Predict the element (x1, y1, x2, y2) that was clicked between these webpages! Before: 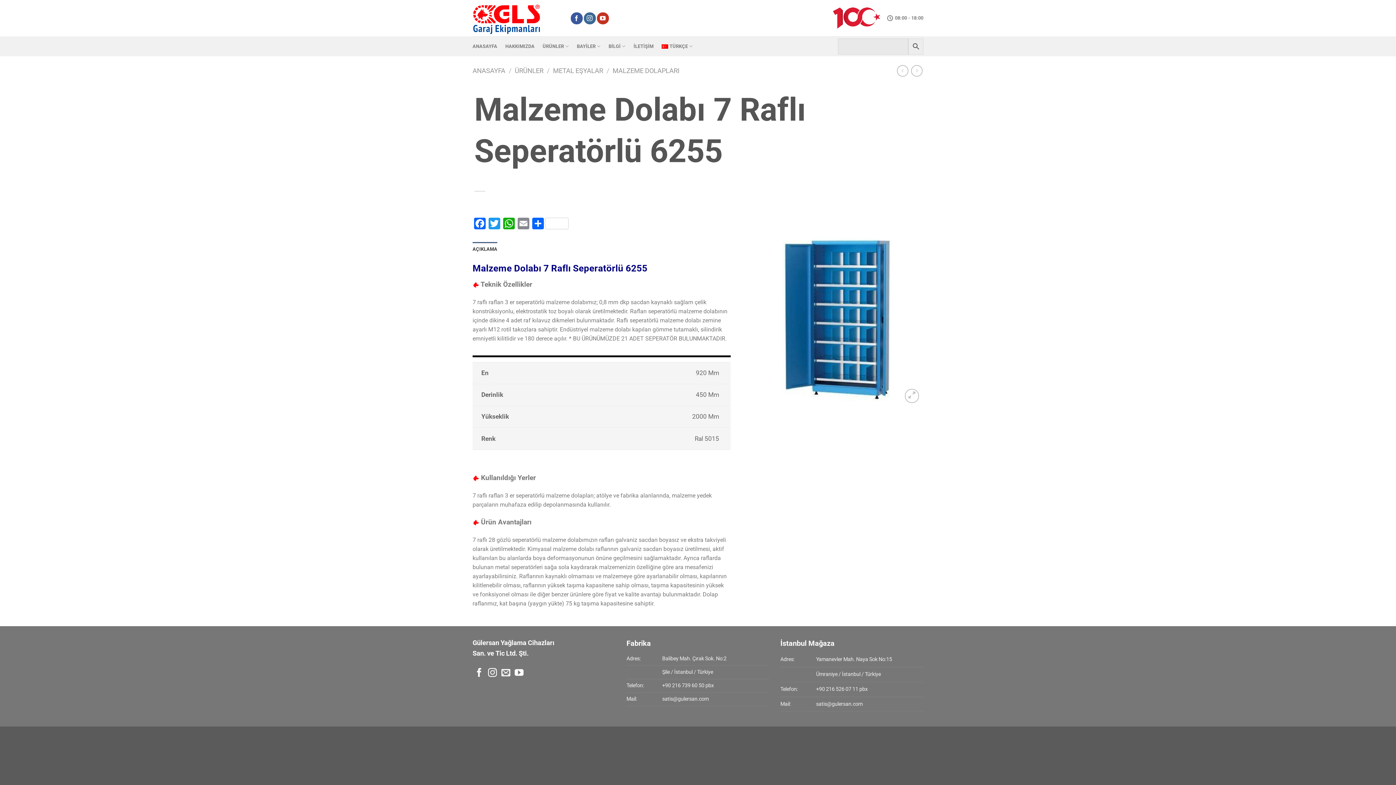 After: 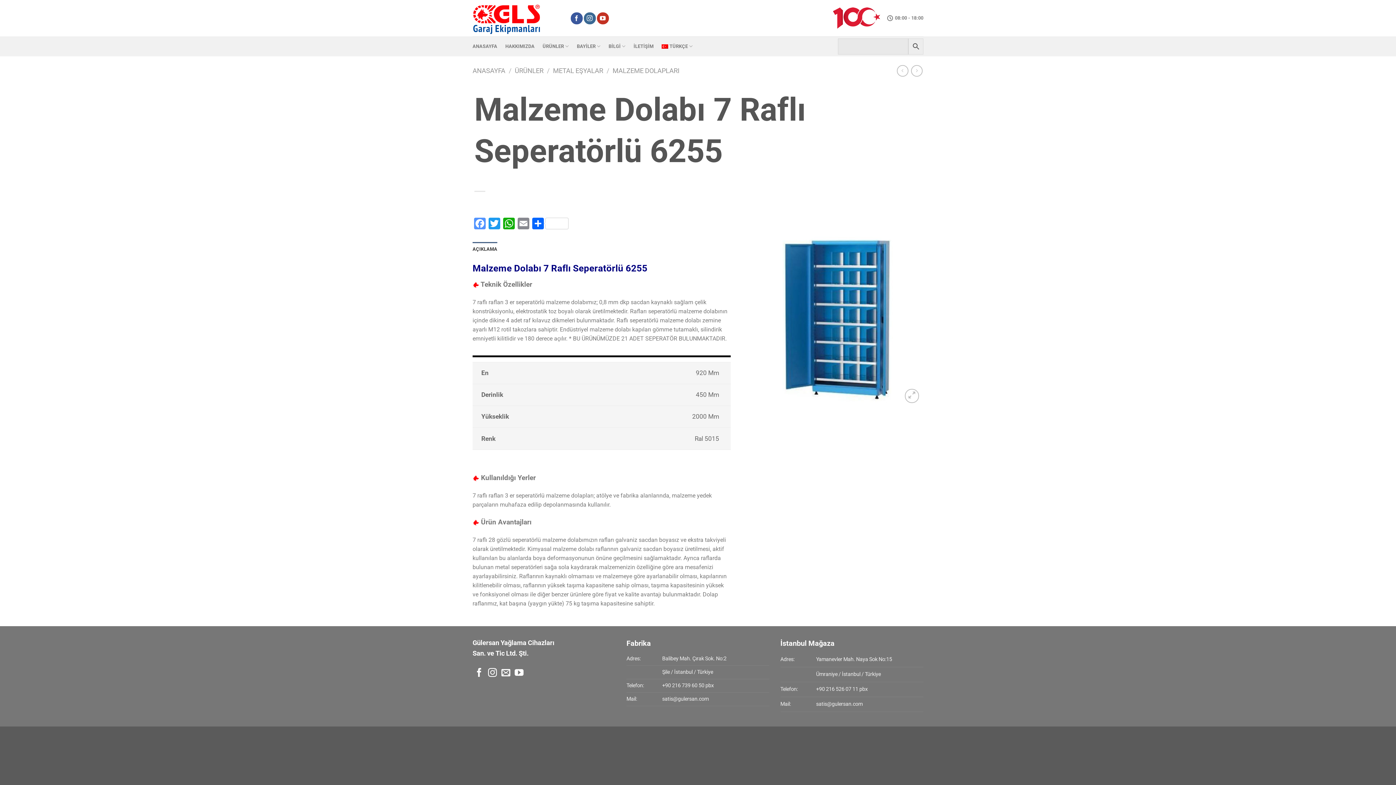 Action: label: Facebook bbox: (472, 217, 487, 231)